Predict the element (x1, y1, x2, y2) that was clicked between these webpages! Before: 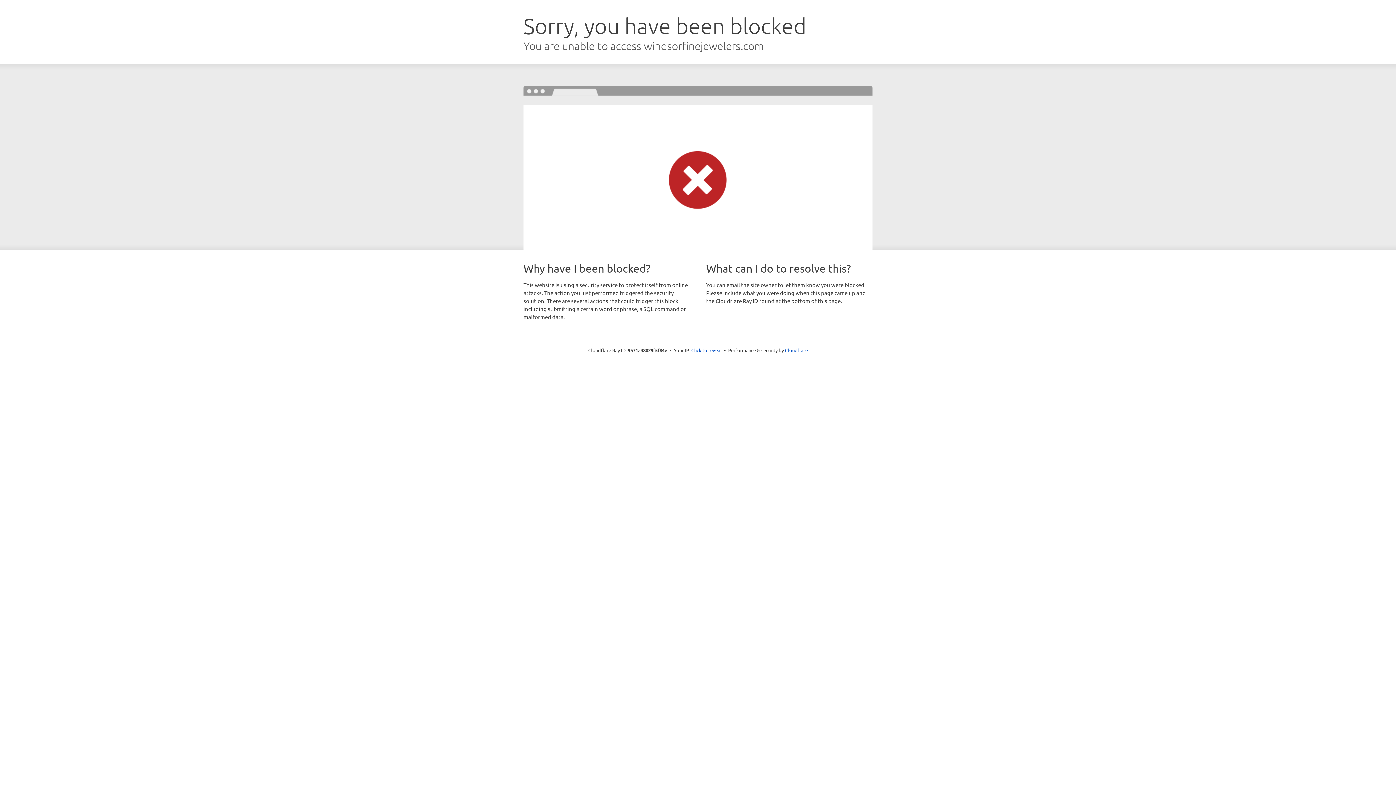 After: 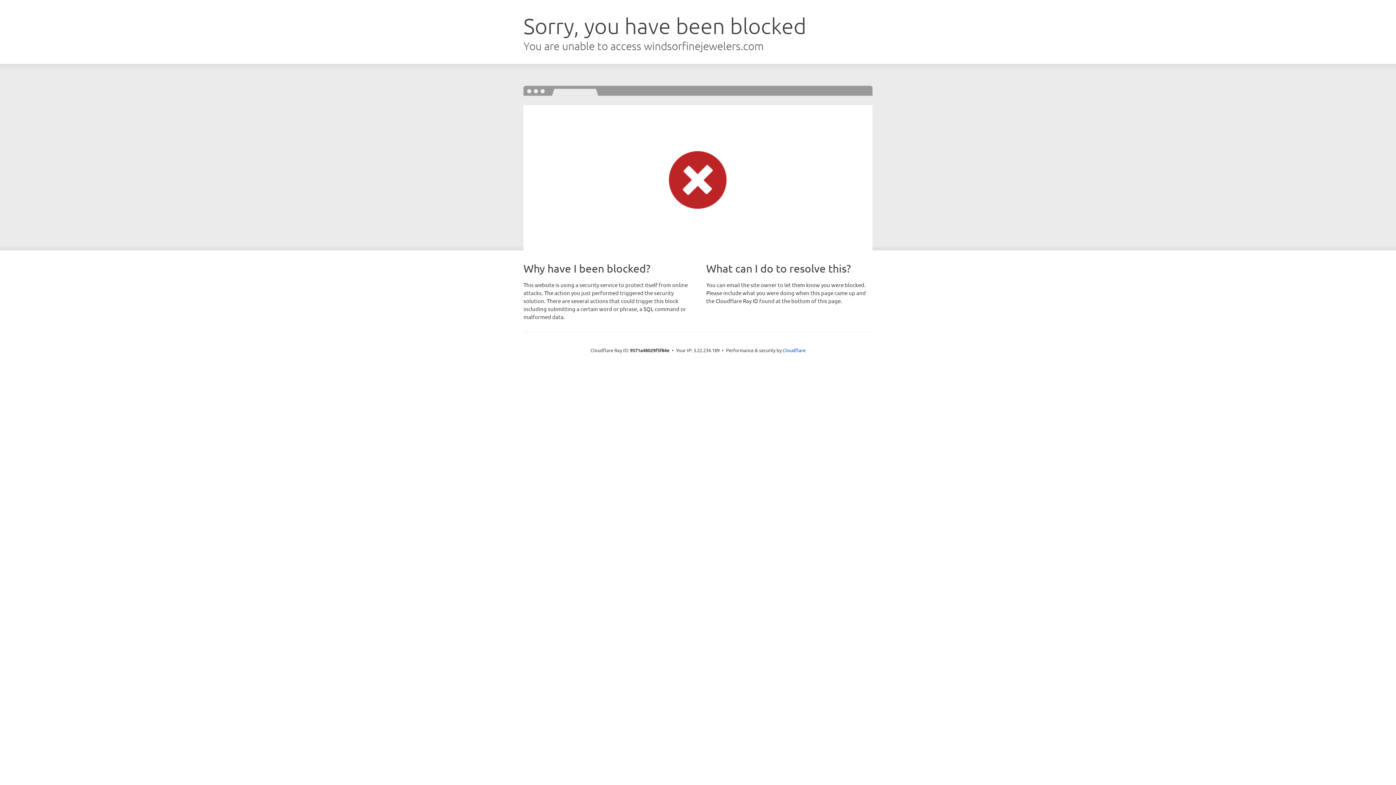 Action: label: Click to reveal bbox: (691, 346, 722, 353)